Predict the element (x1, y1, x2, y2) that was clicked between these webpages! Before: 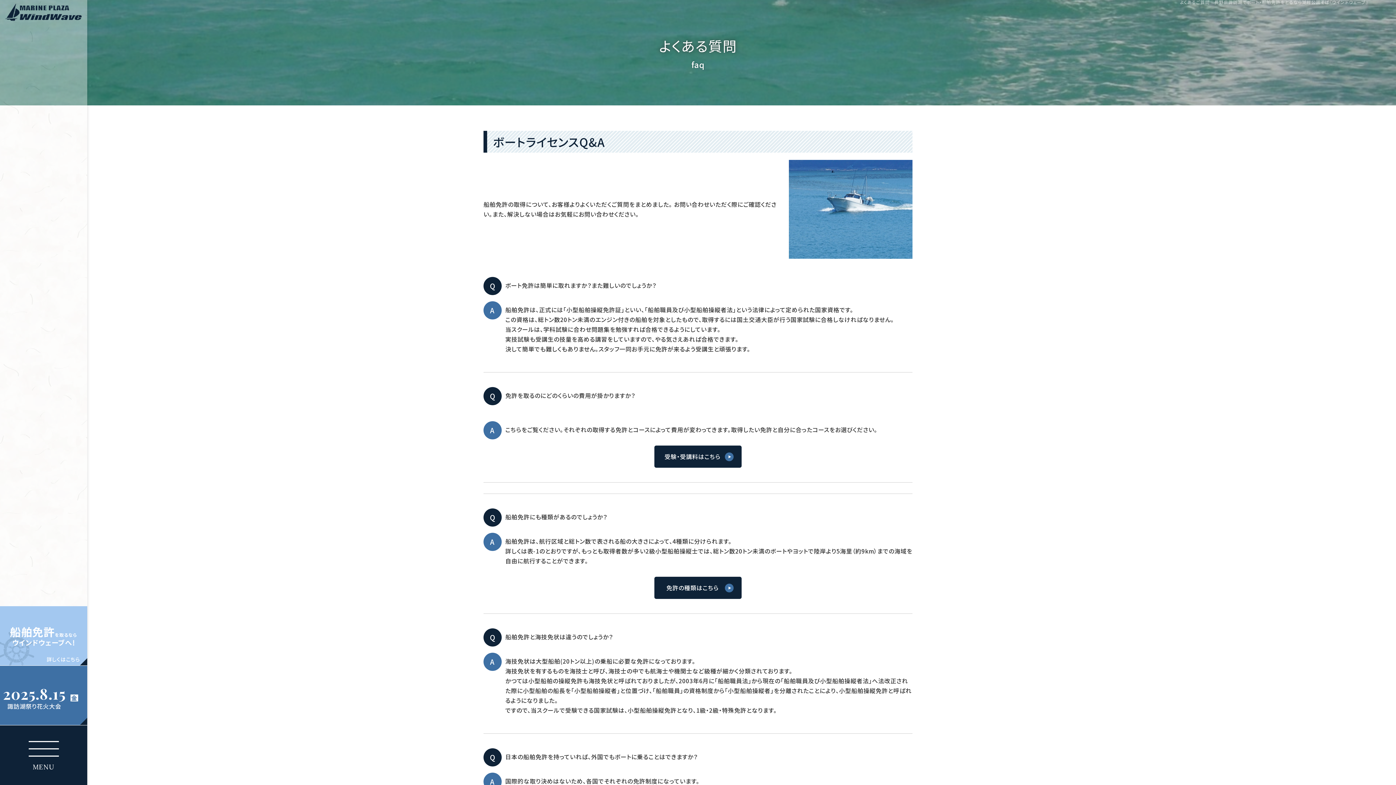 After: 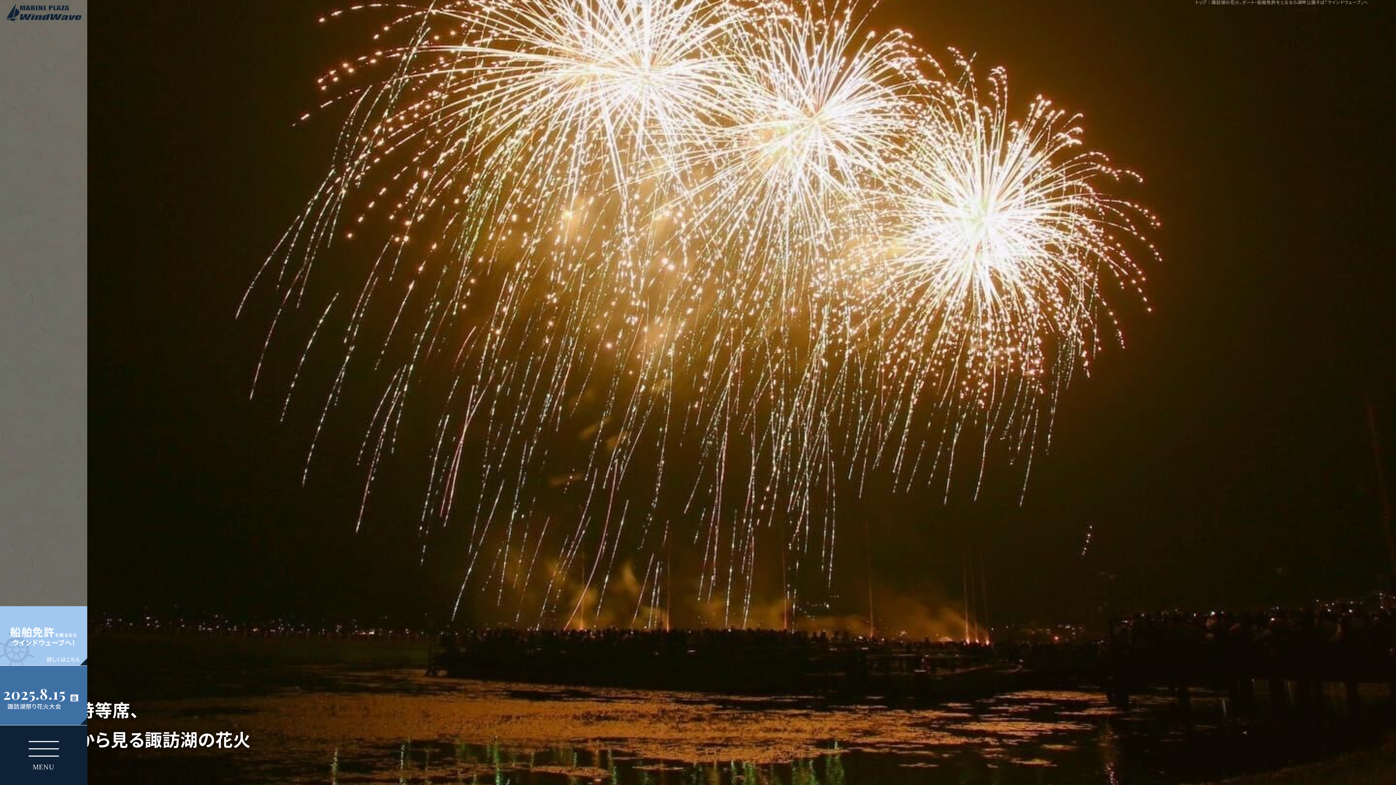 Action: bbox: (1, 0, 85, 20)